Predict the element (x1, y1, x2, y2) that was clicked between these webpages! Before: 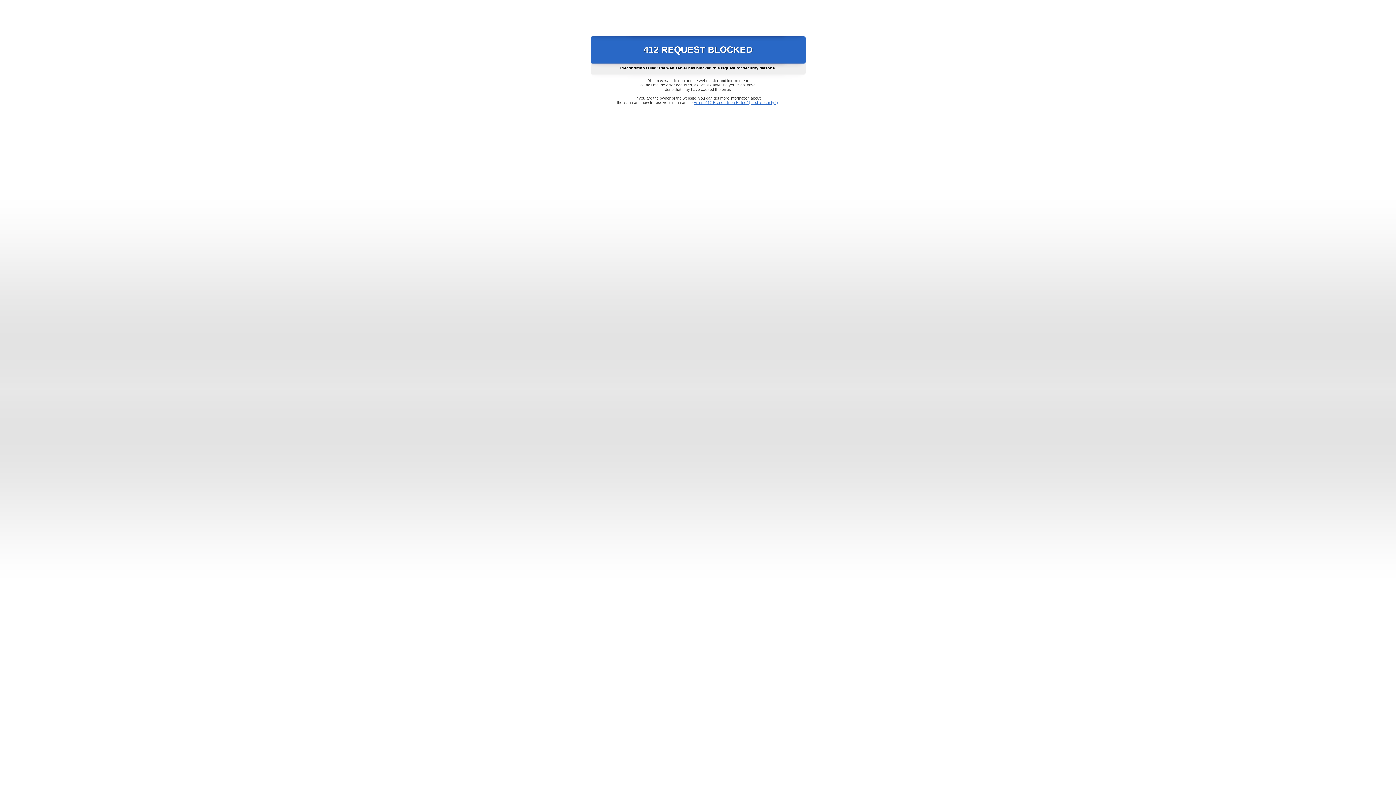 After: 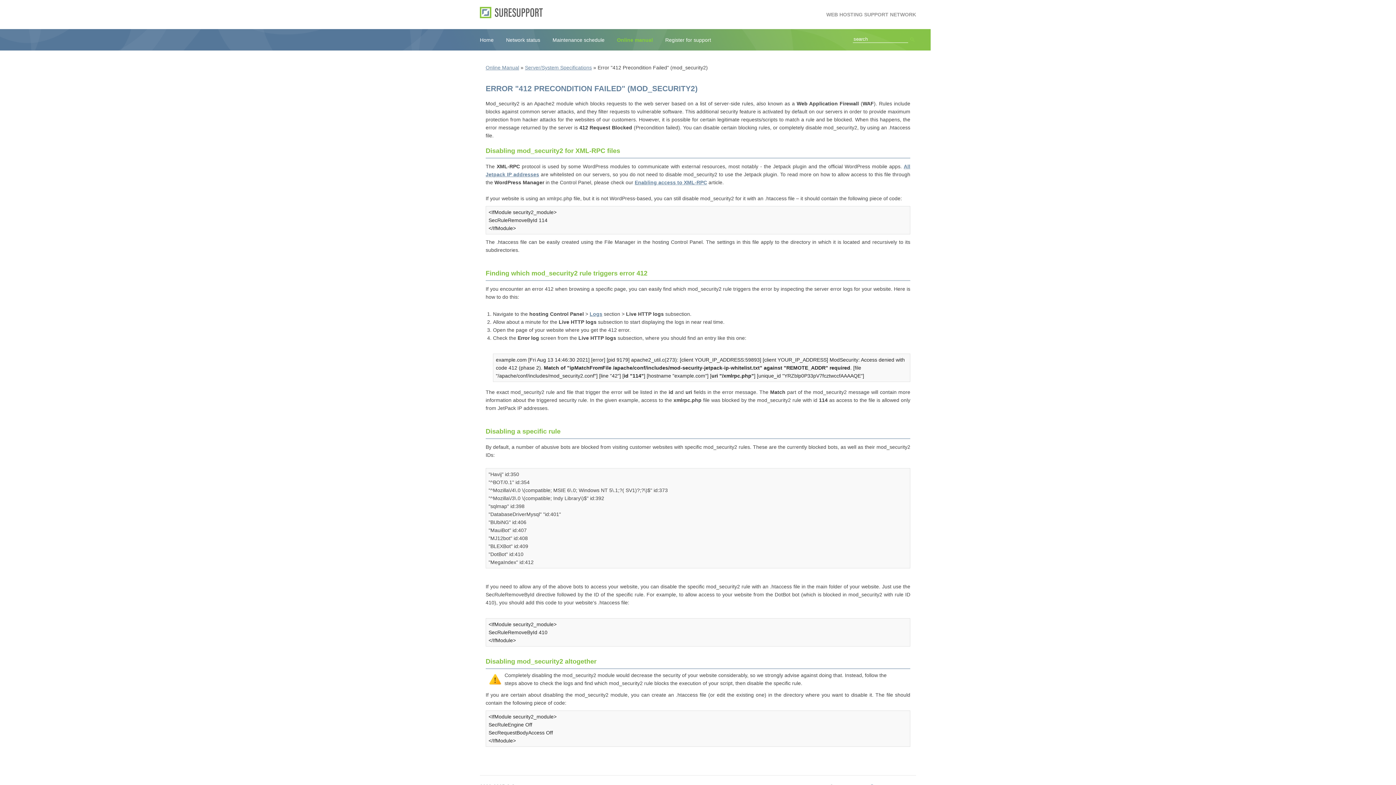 Action: label: Error "412 Precondition Failed" (mod_security2) bbox: (693, 100, 778, 104)